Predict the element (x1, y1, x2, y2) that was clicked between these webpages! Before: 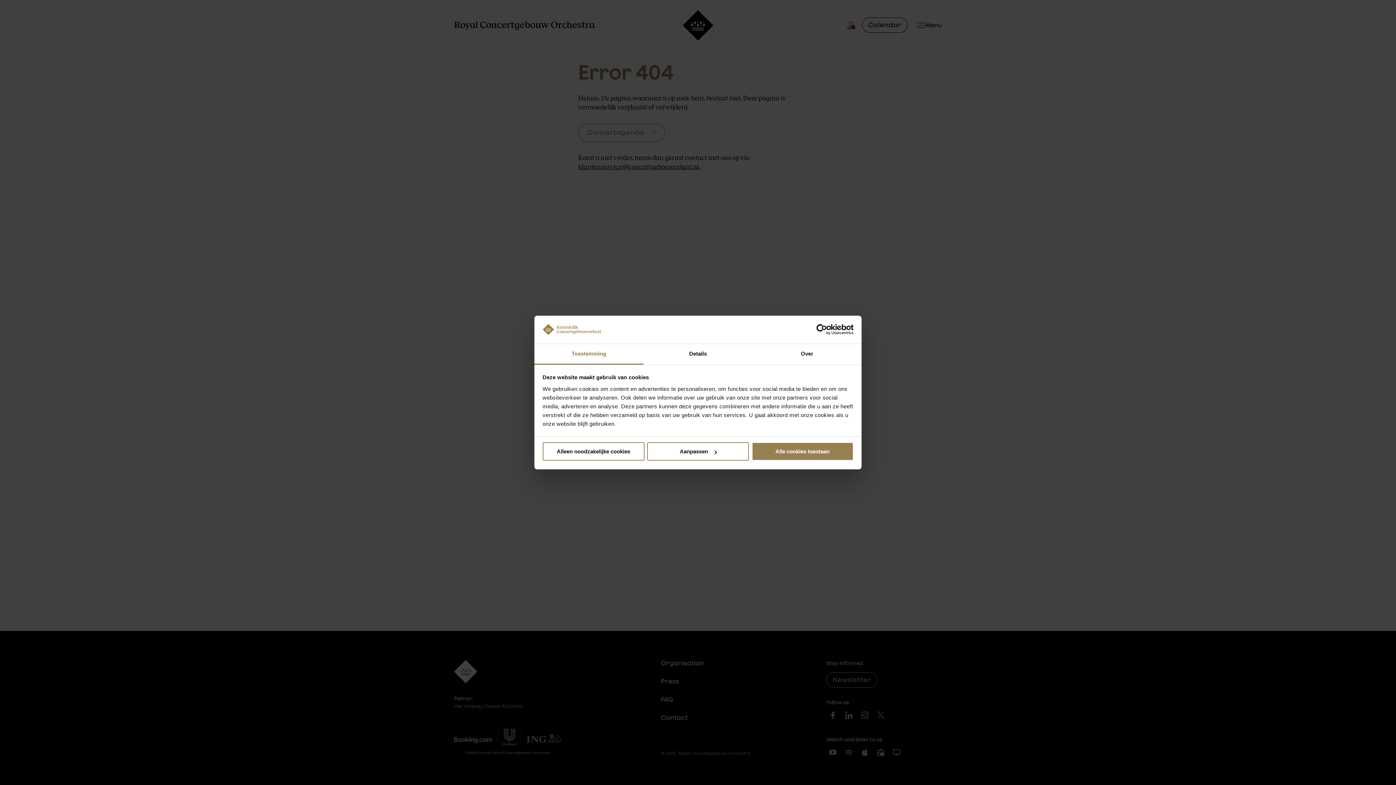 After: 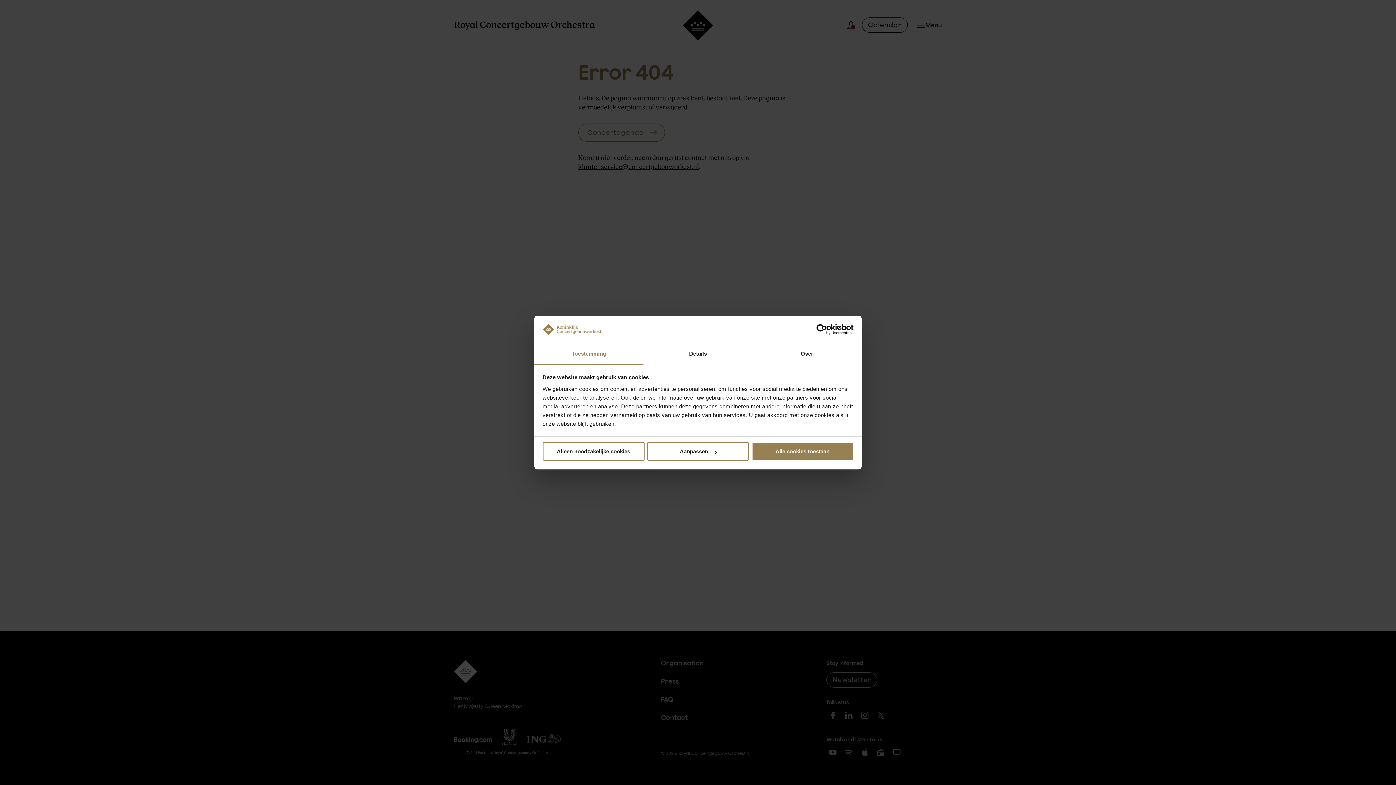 Action: bbox: (790, 324, 853, 335) label: Usercentrics Cookiebot - opens in a new window